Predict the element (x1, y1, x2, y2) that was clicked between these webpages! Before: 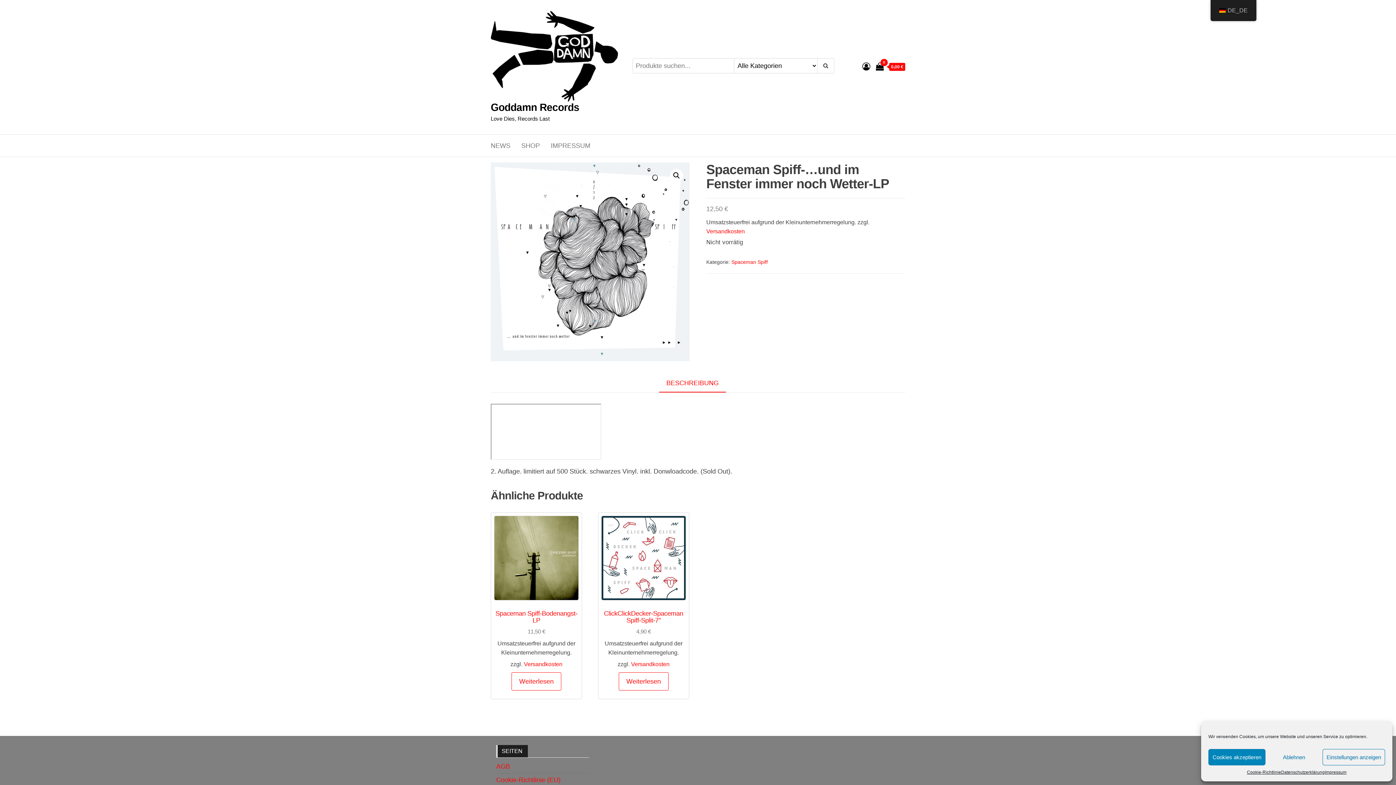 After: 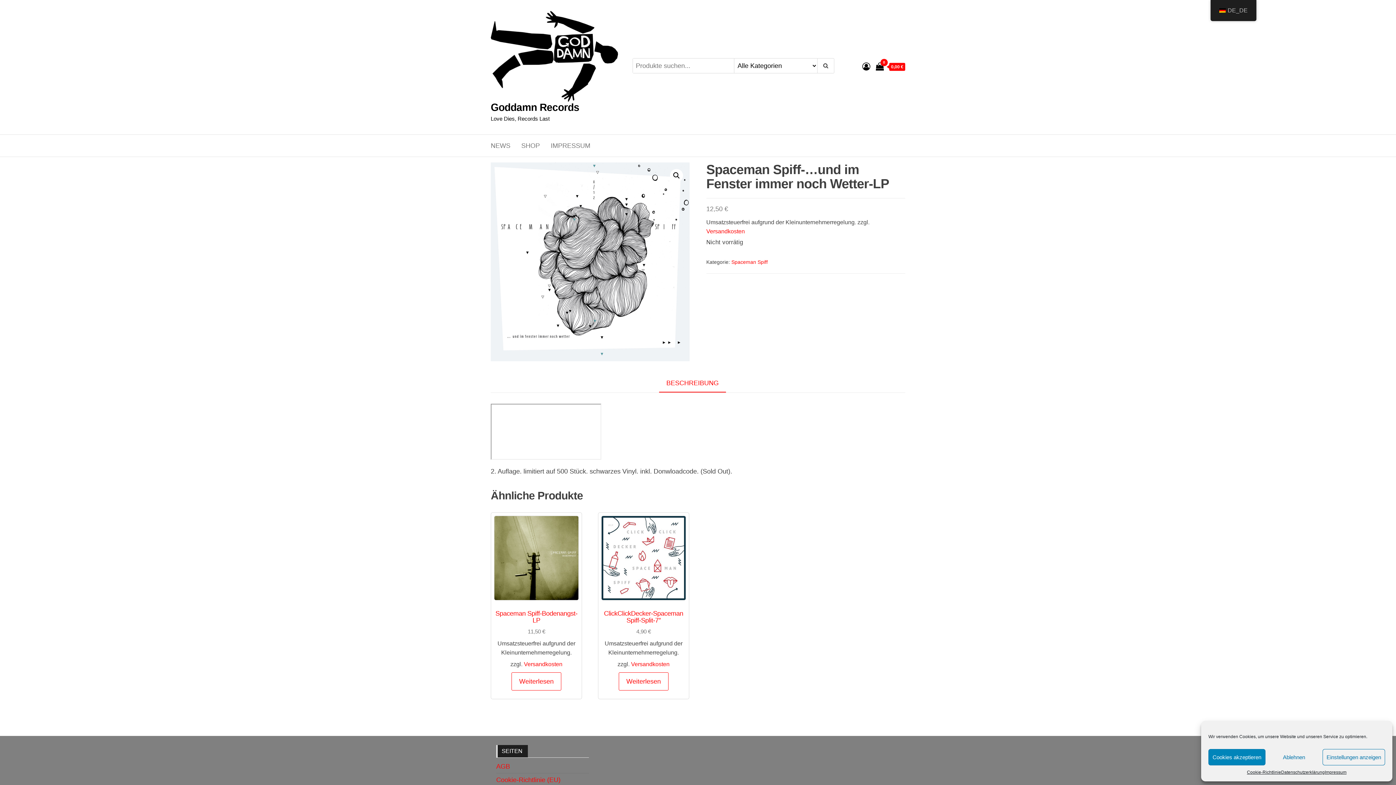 Action: label: Versandkosten bbox: (524, 660, 562, 667)